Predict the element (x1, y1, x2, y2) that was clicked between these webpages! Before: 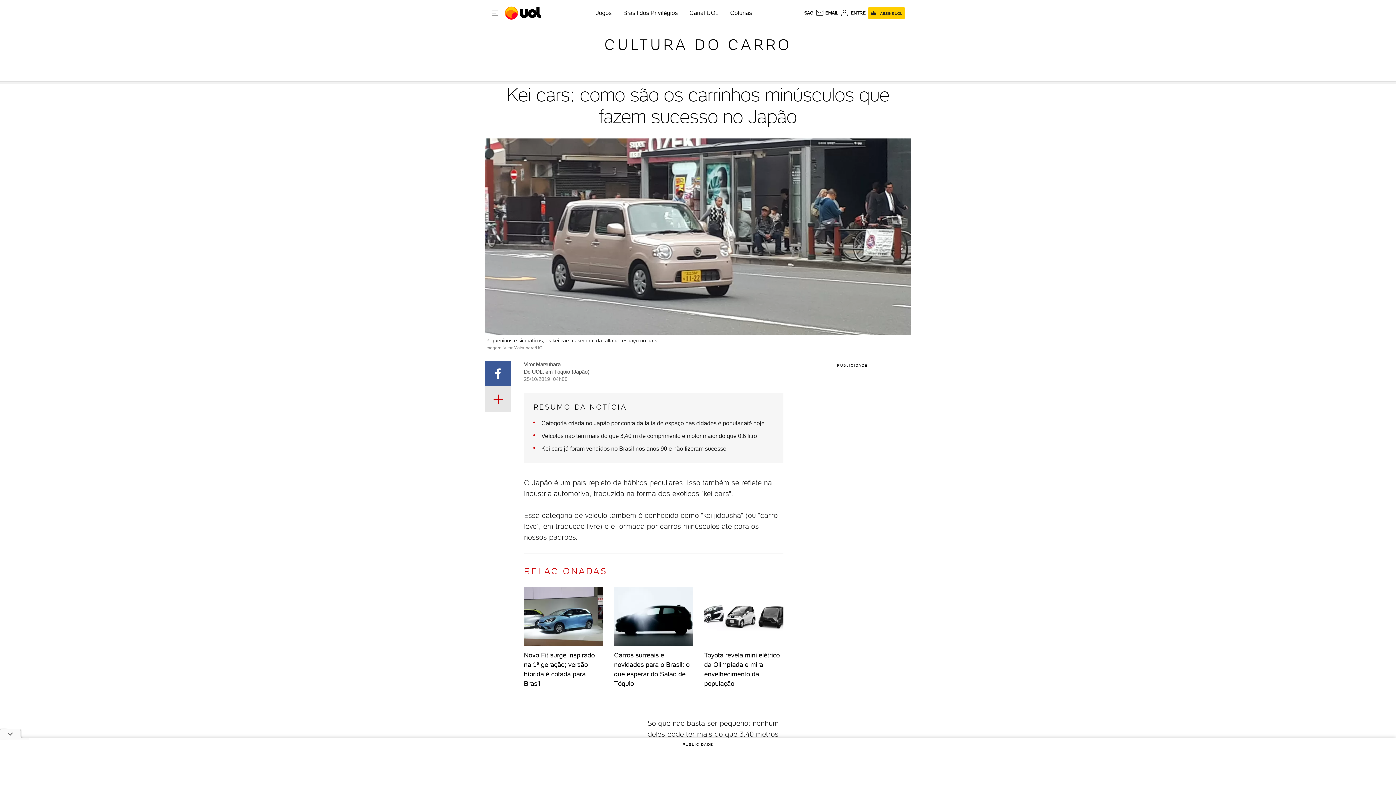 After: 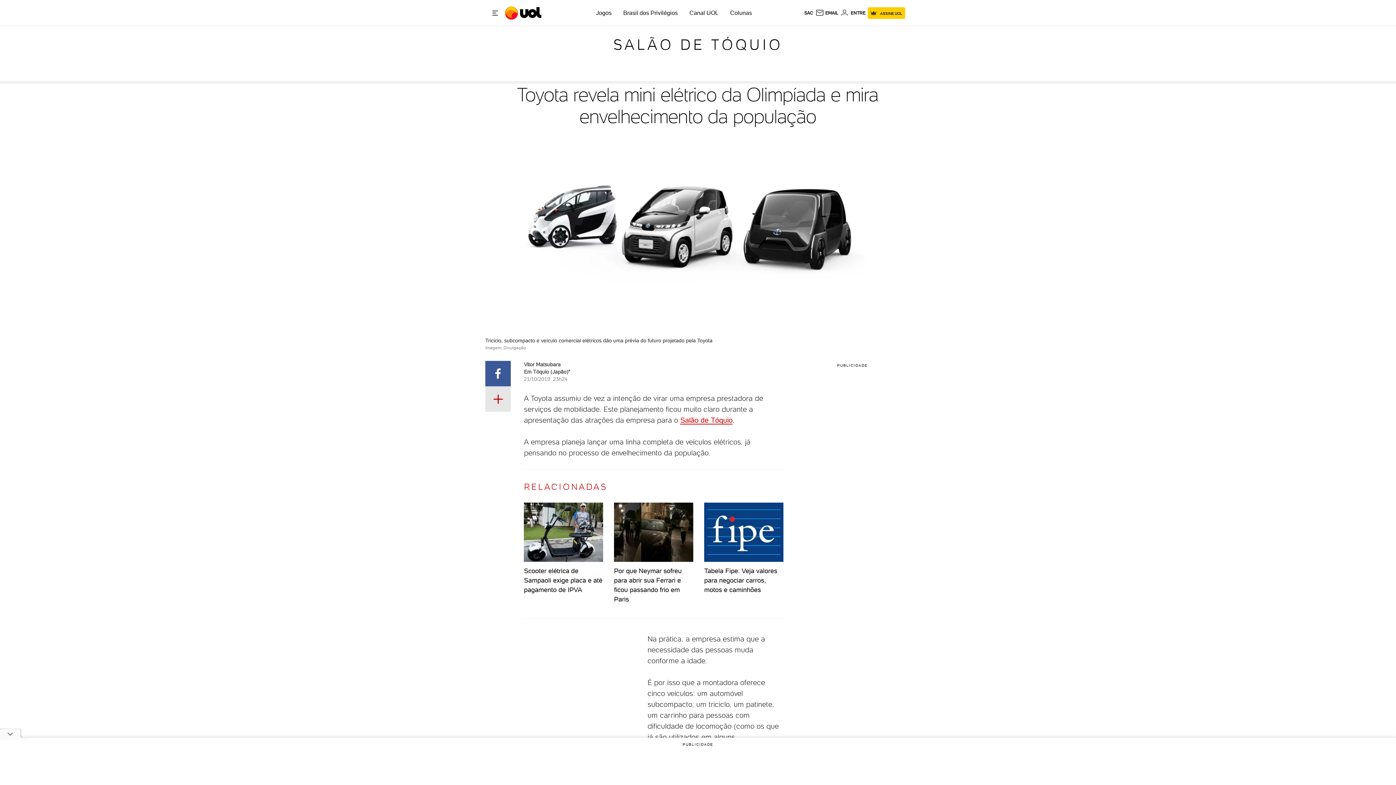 Action: bbox: (698, 587, 789, 688) label: Toyota revela mini elétrico da Olimpíada e mira envelhecimento da população